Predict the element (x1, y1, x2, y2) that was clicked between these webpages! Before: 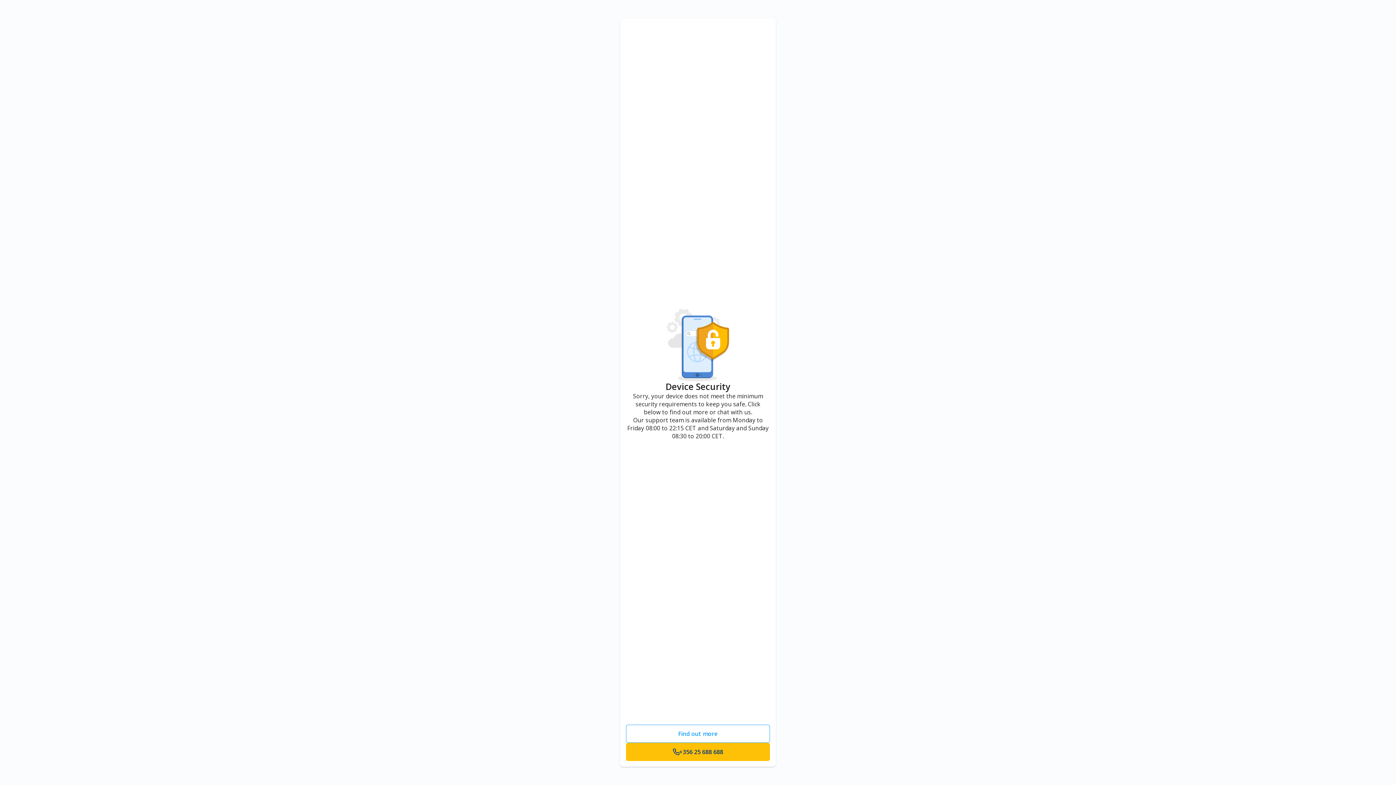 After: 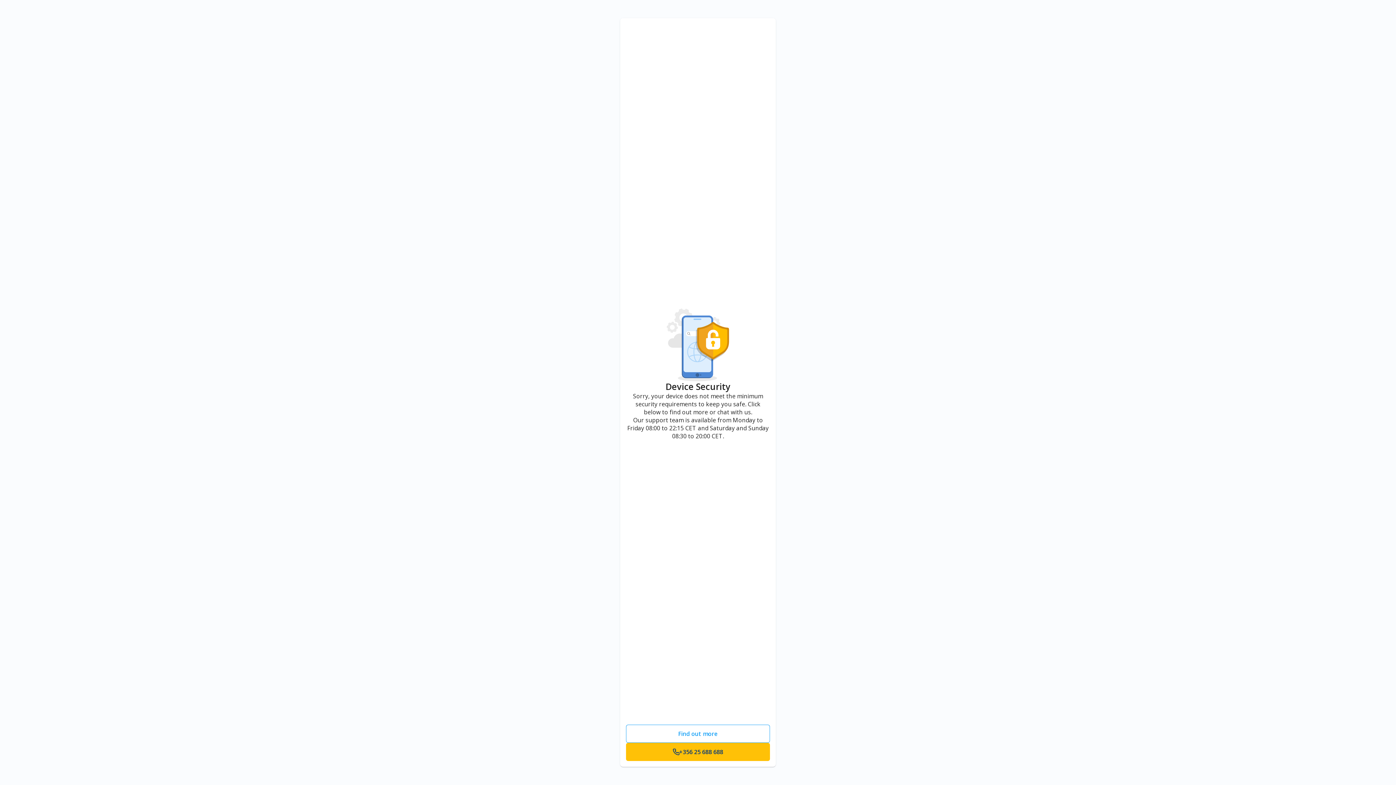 Action: label: +356 25 688 688 bbox: (626, 743, 770, 761)